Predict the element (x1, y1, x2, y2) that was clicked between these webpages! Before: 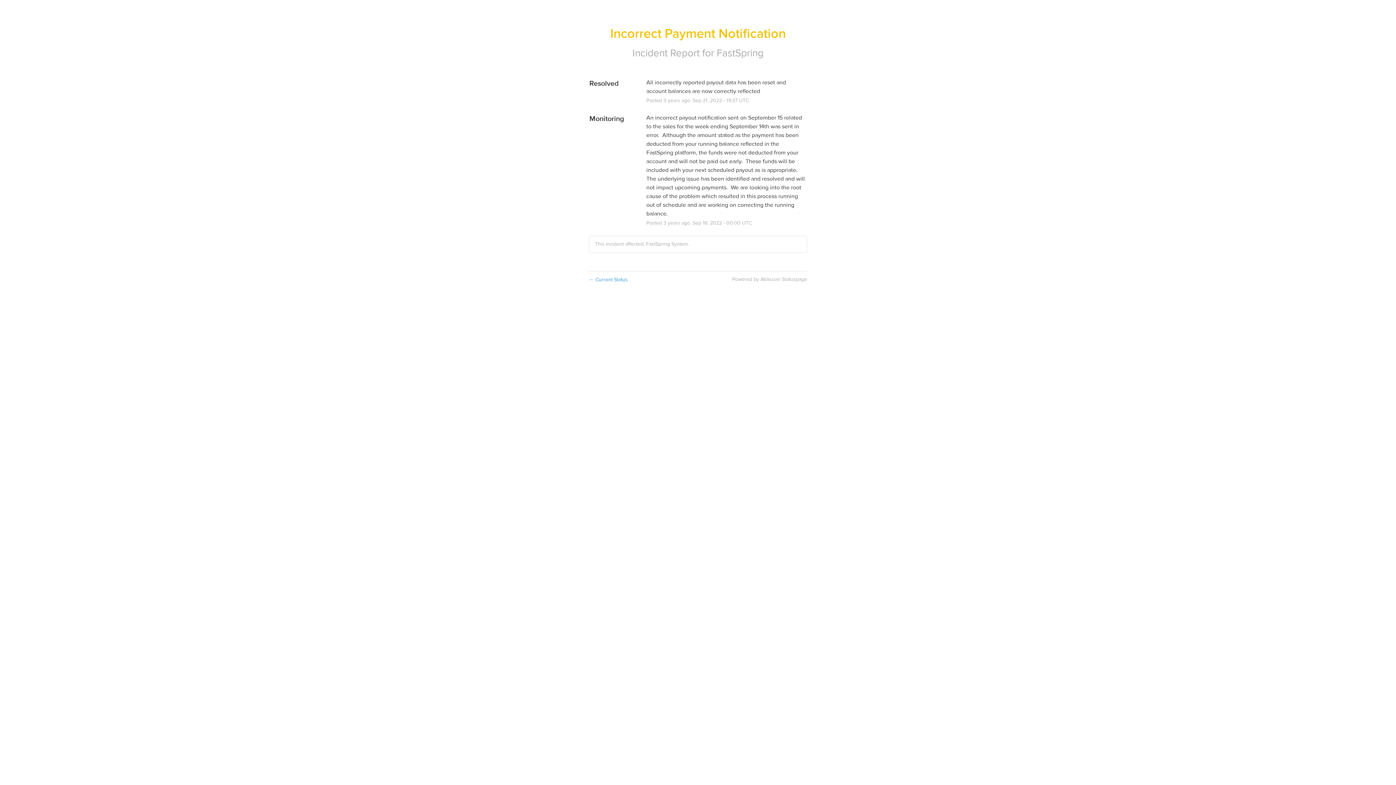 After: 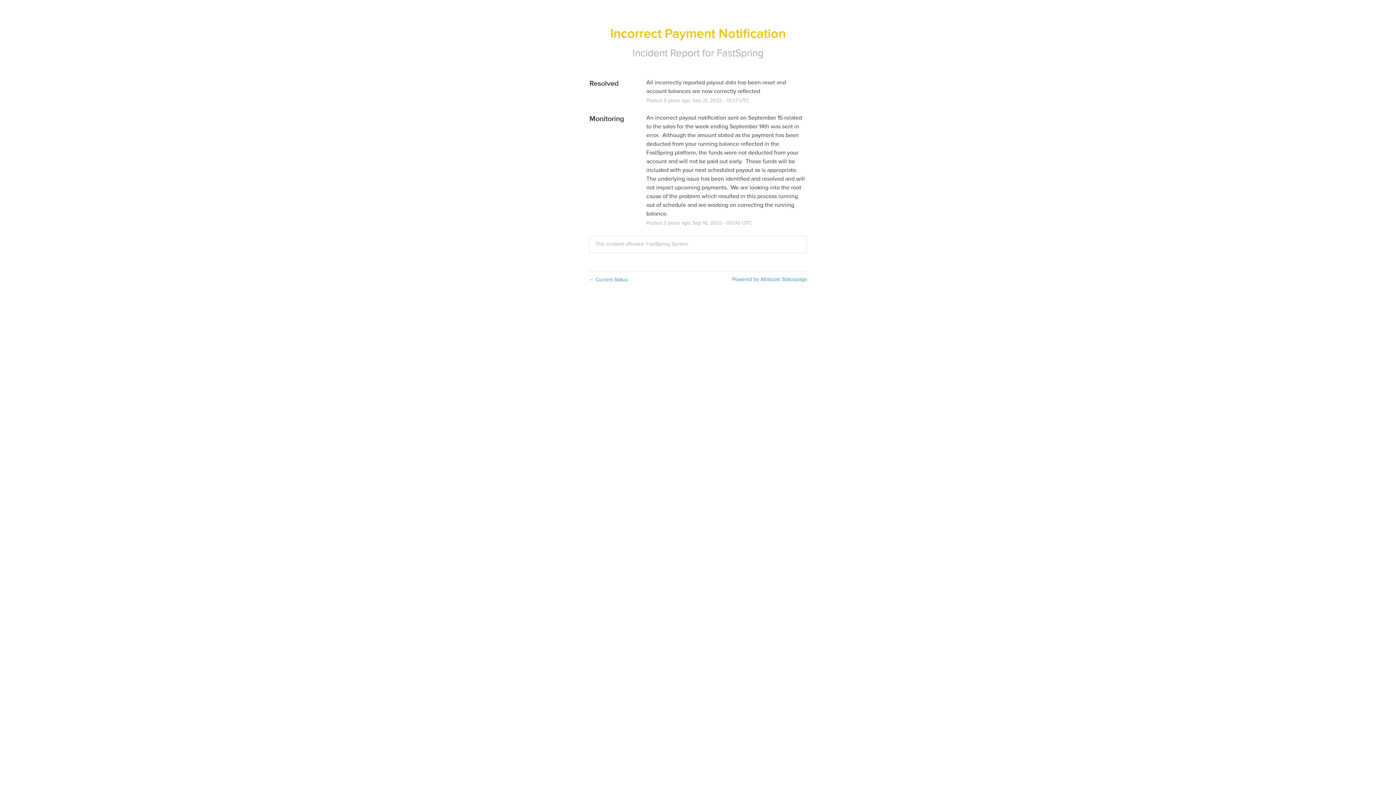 Action: label: Powered by Atlassian Statuspage bbox: (732, 276, 807, 282)